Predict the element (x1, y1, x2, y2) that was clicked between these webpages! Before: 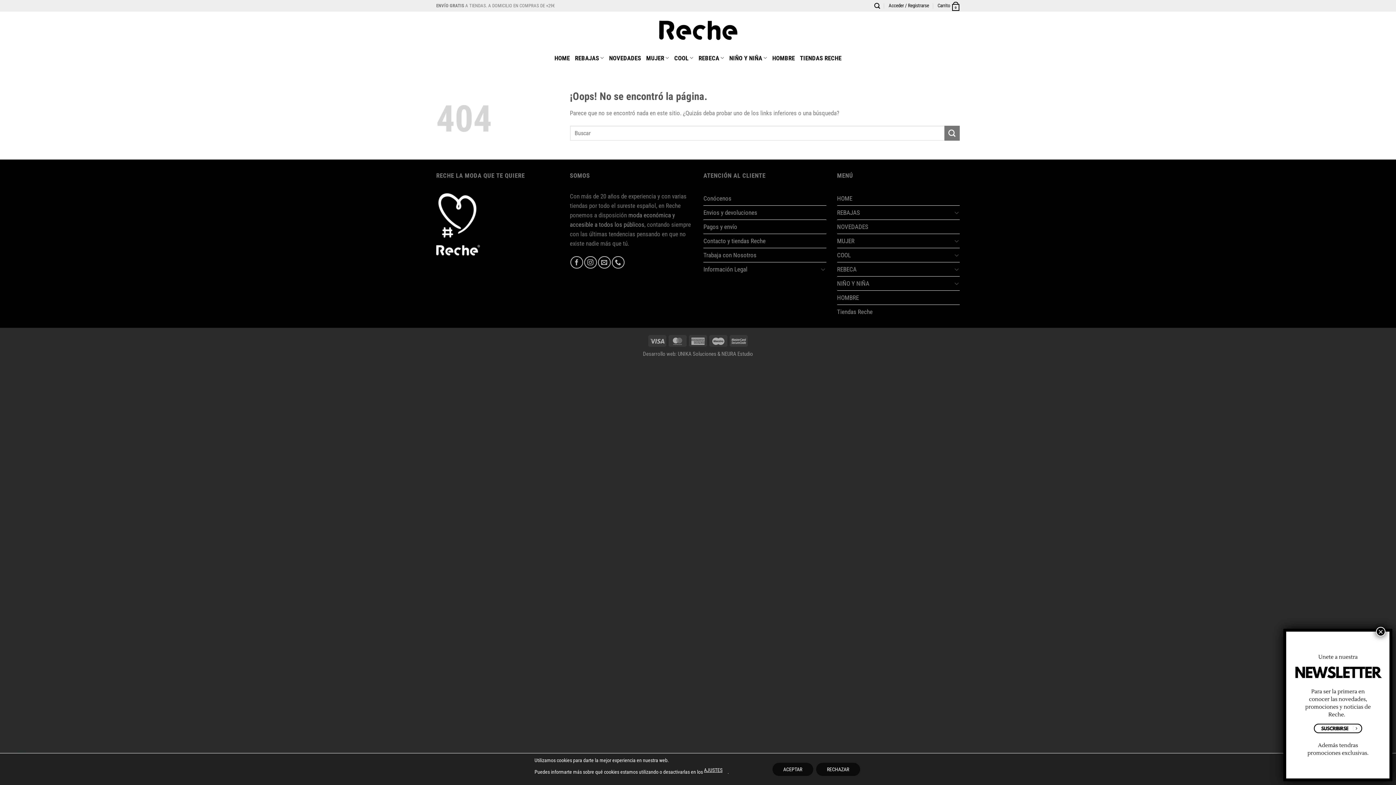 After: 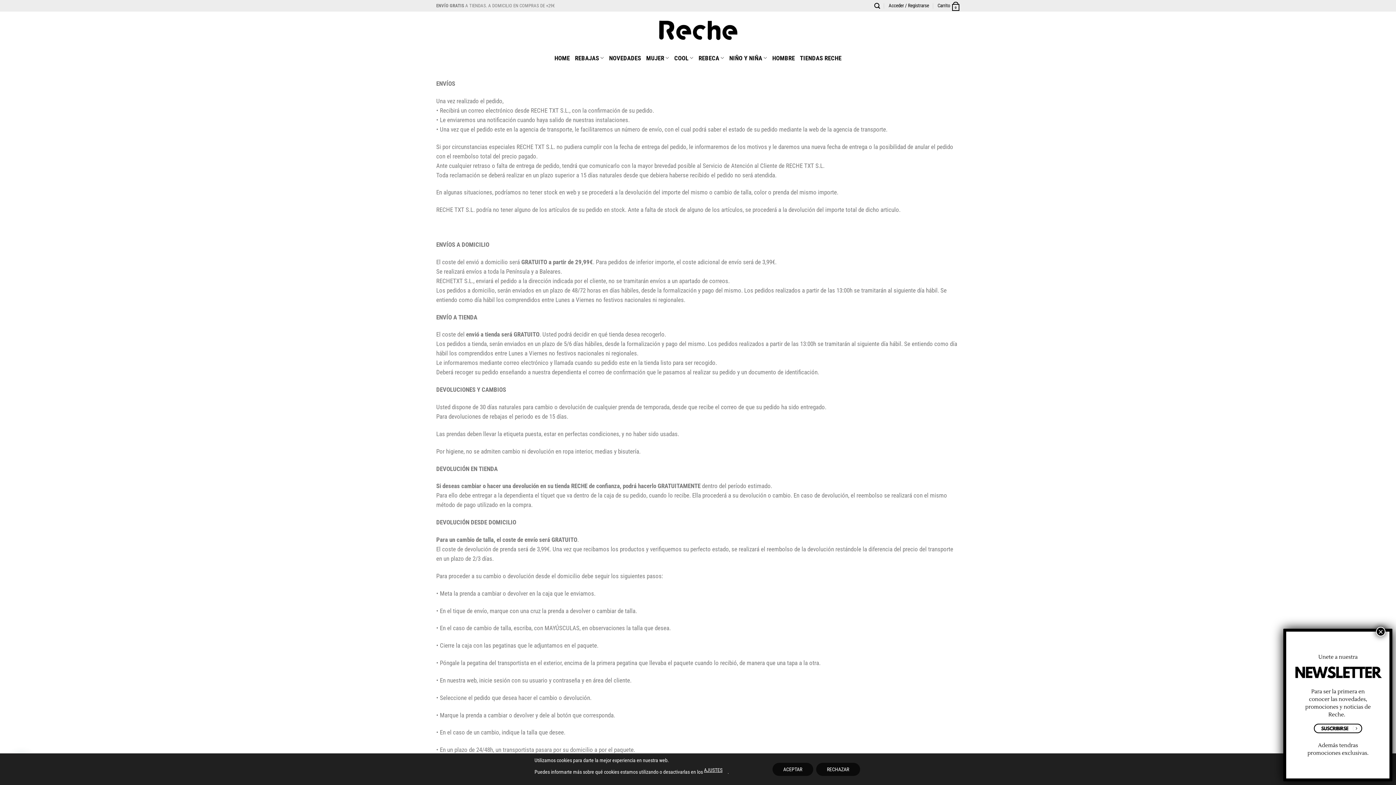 Action: bbox: (703, 205, 757, 219) label: Envios y devoluciones